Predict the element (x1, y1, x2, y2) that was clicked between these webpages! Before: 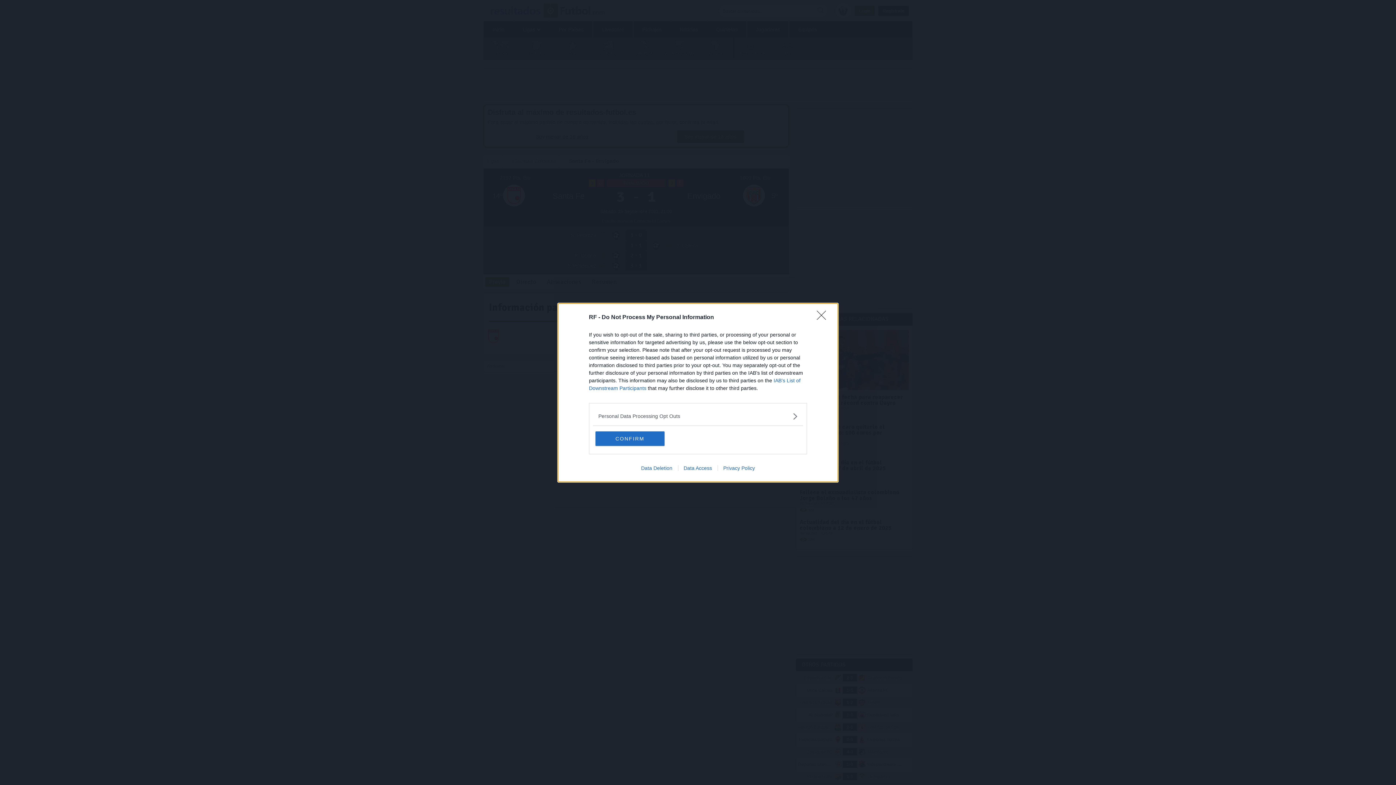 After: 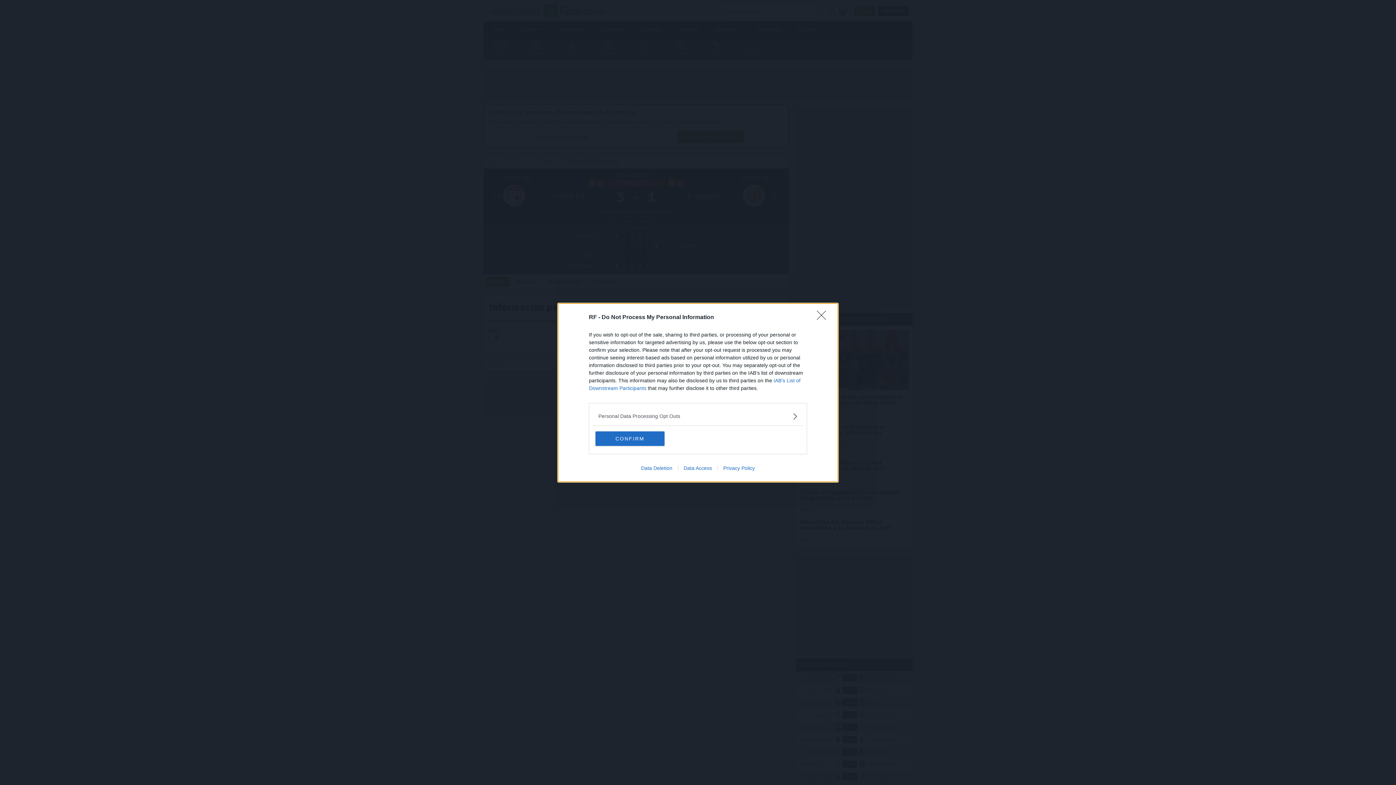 Action: bbox: (717, 465, 760, 471) label: Privacy Policy